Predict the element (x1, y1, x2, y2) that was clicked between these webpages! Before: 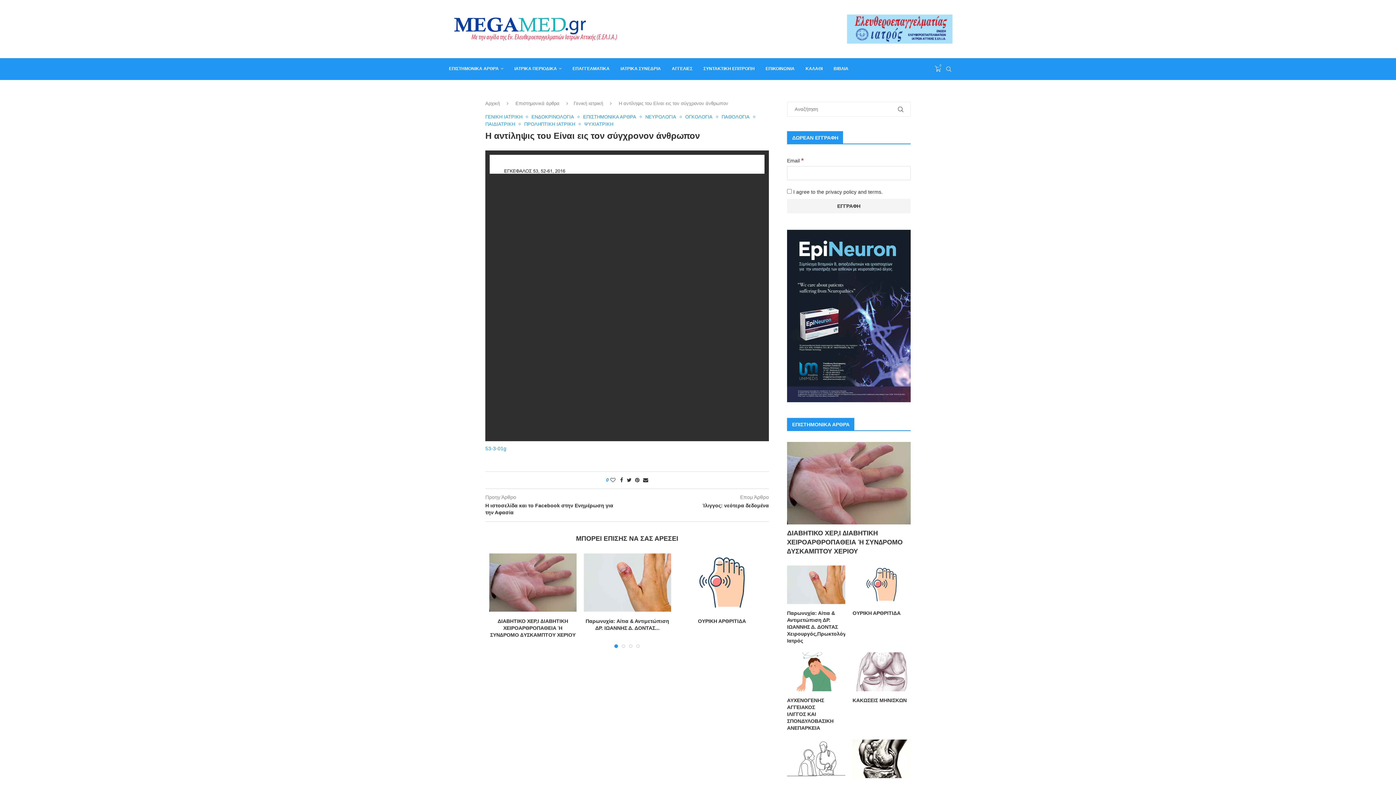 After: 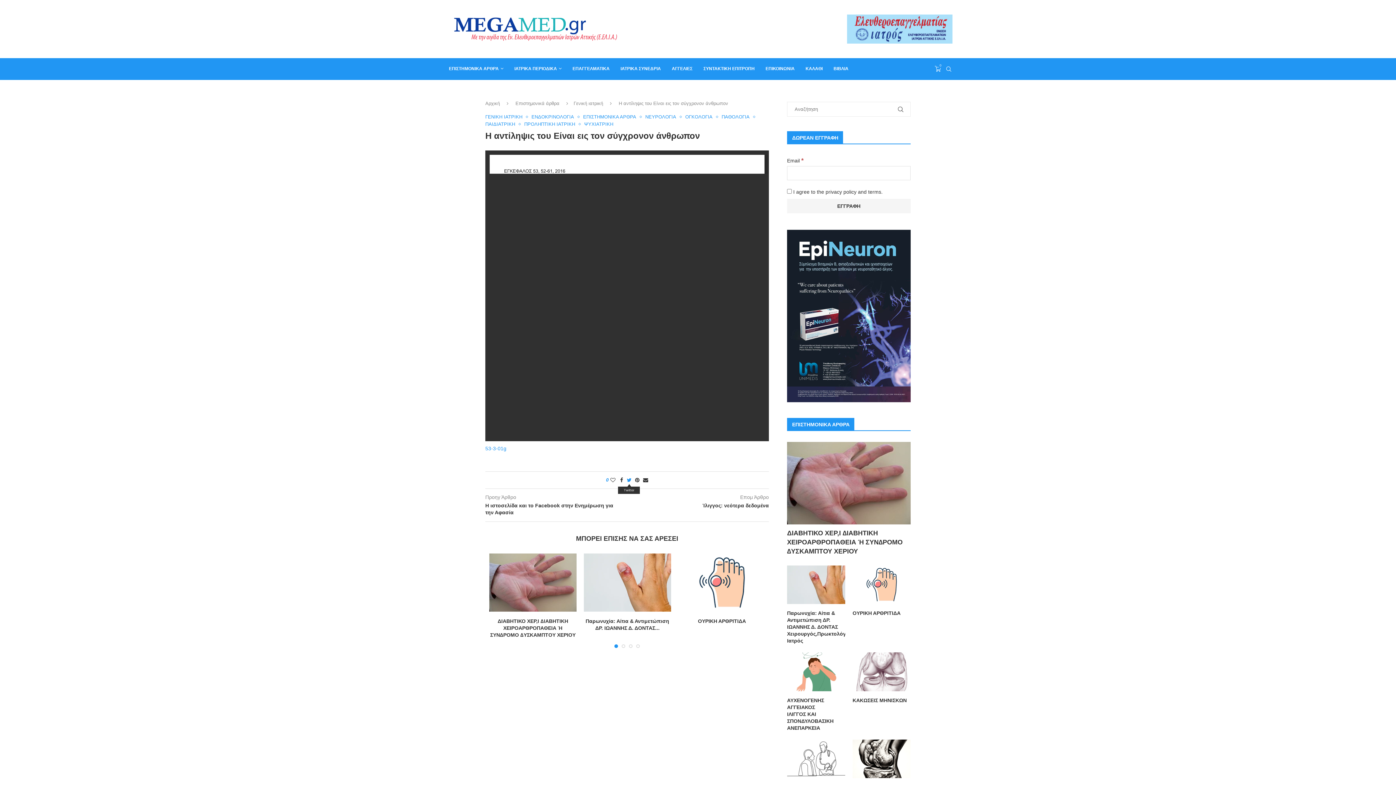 Action: bbox: (626, 477, 631, 483) label: Share on Twitter